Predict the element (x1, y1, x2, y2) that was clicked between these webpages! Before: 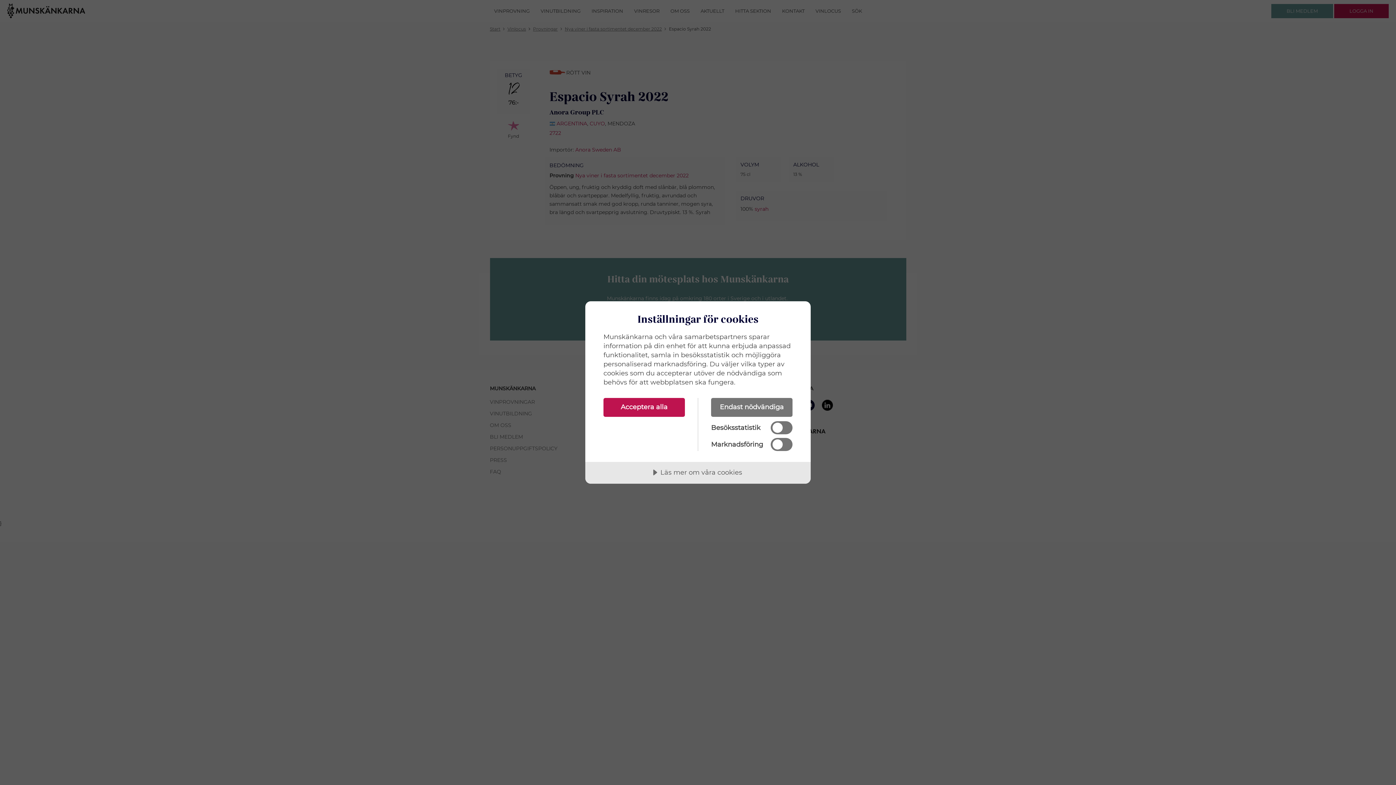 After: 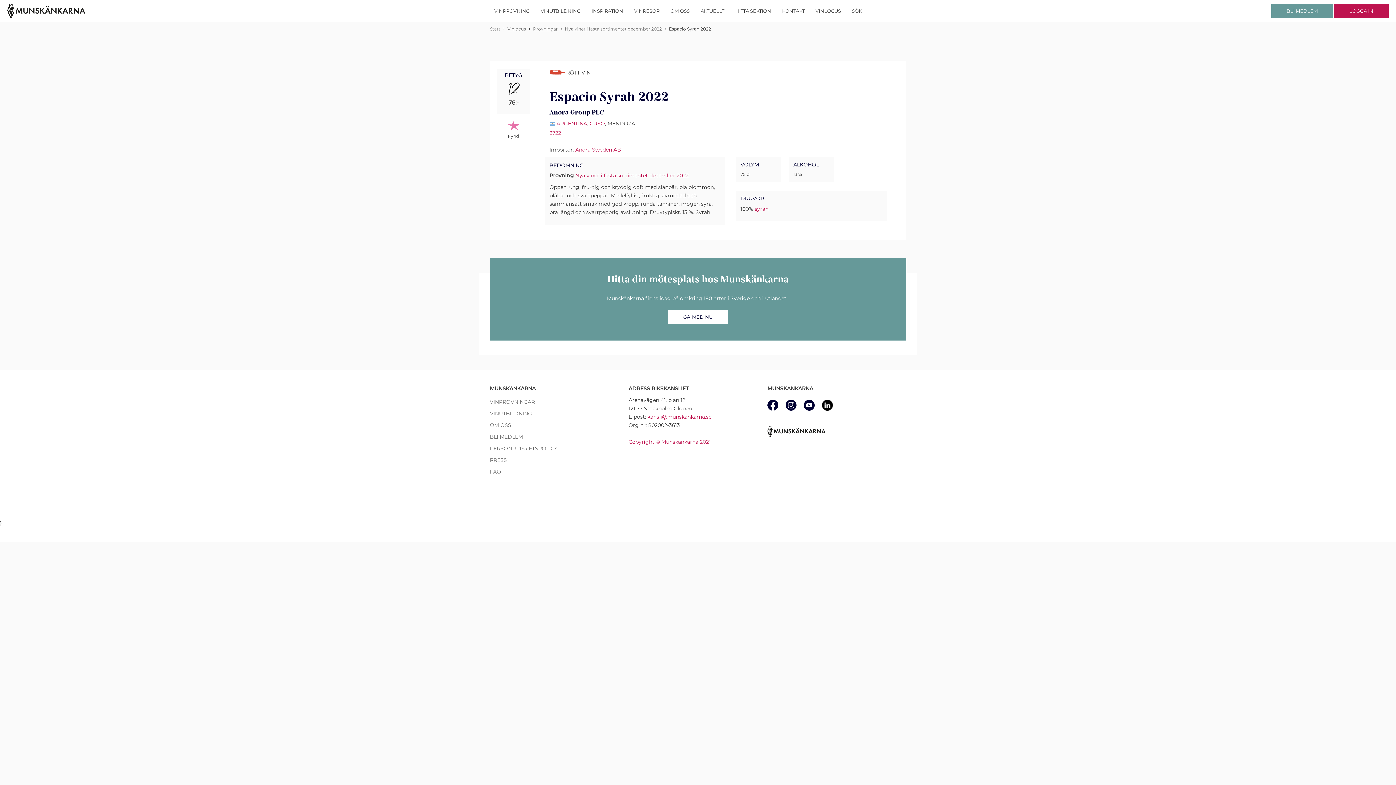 Action: label: Endast nödvändiga bbox: (711, 398, 792, 417)